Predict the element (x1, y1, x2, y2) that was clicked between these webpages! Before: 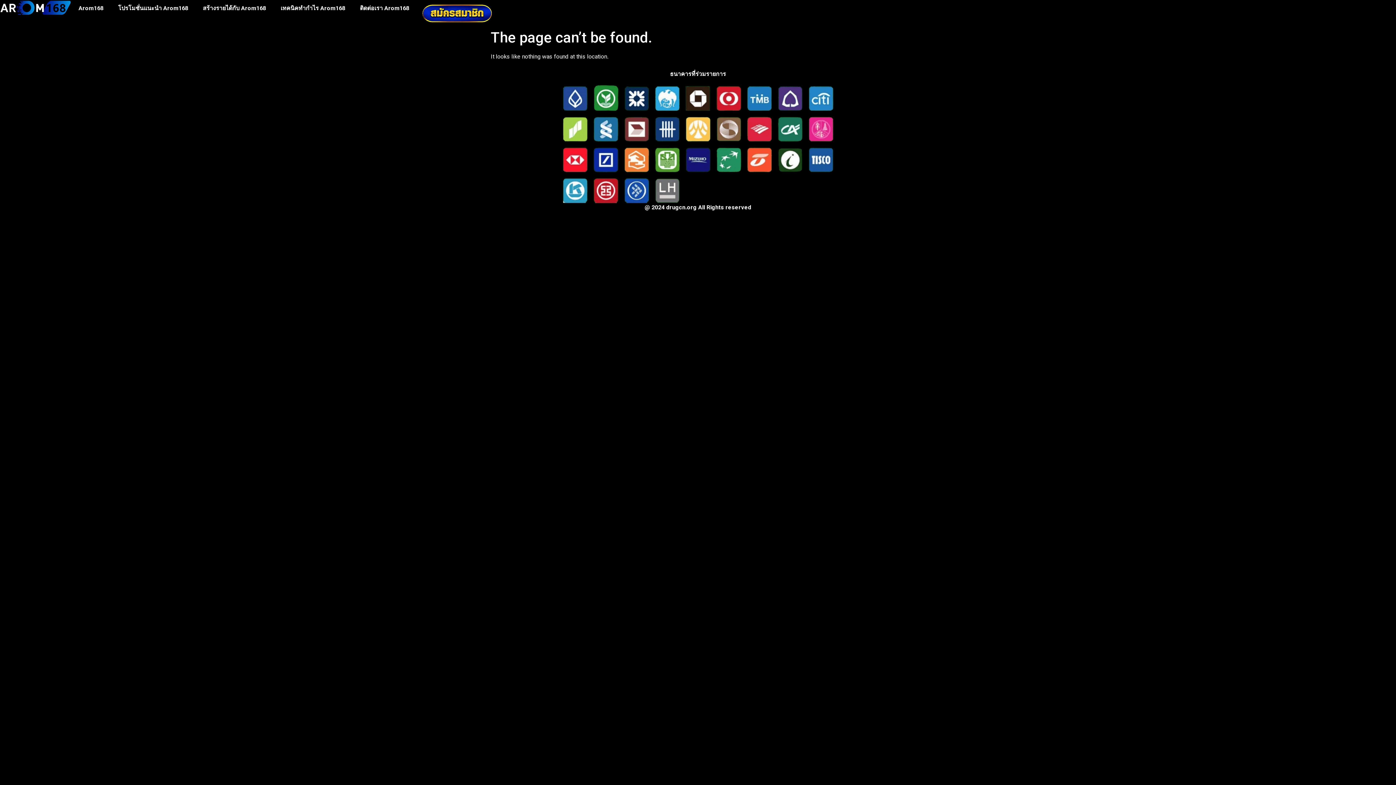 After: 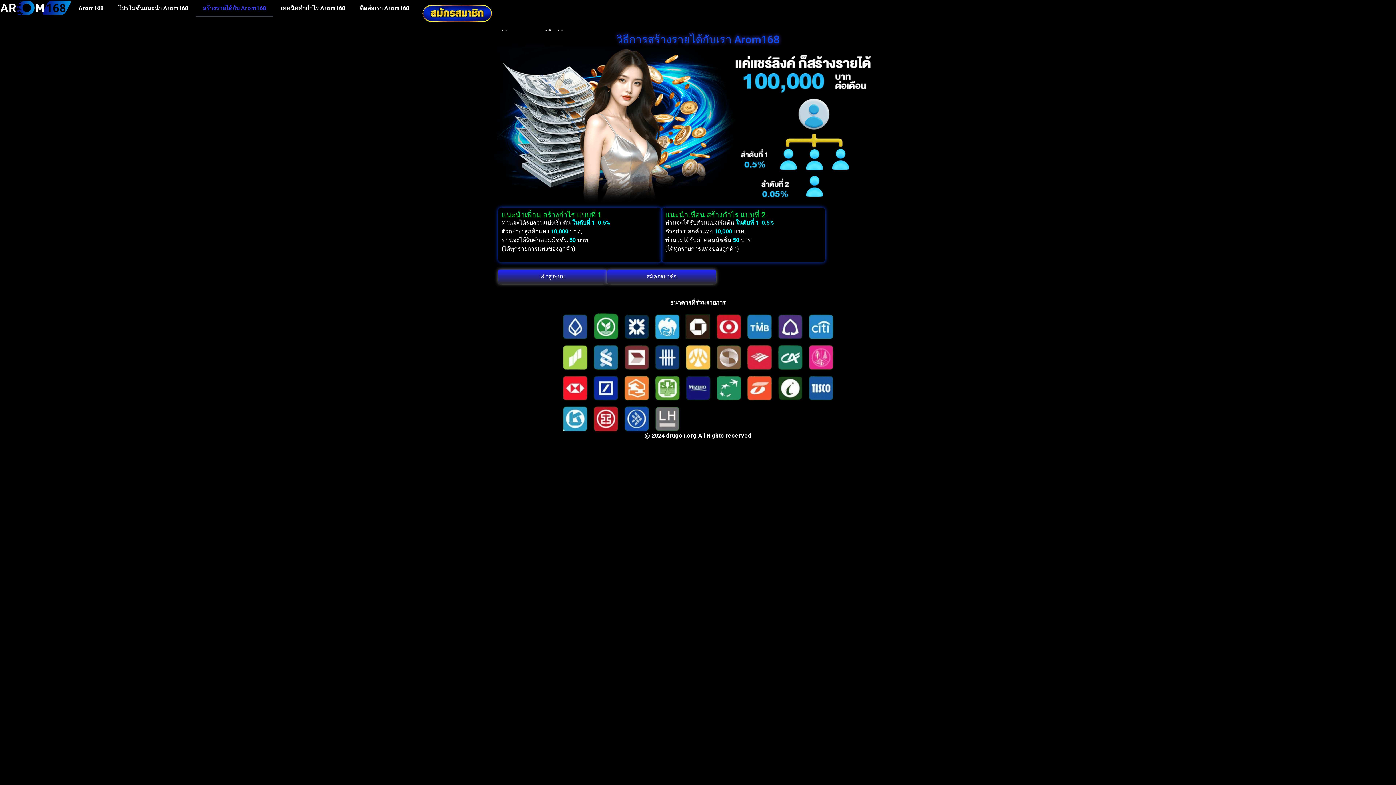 Action: bbox: (195, 0, 273, 16) label: สร้างรายได้กับ Arom168